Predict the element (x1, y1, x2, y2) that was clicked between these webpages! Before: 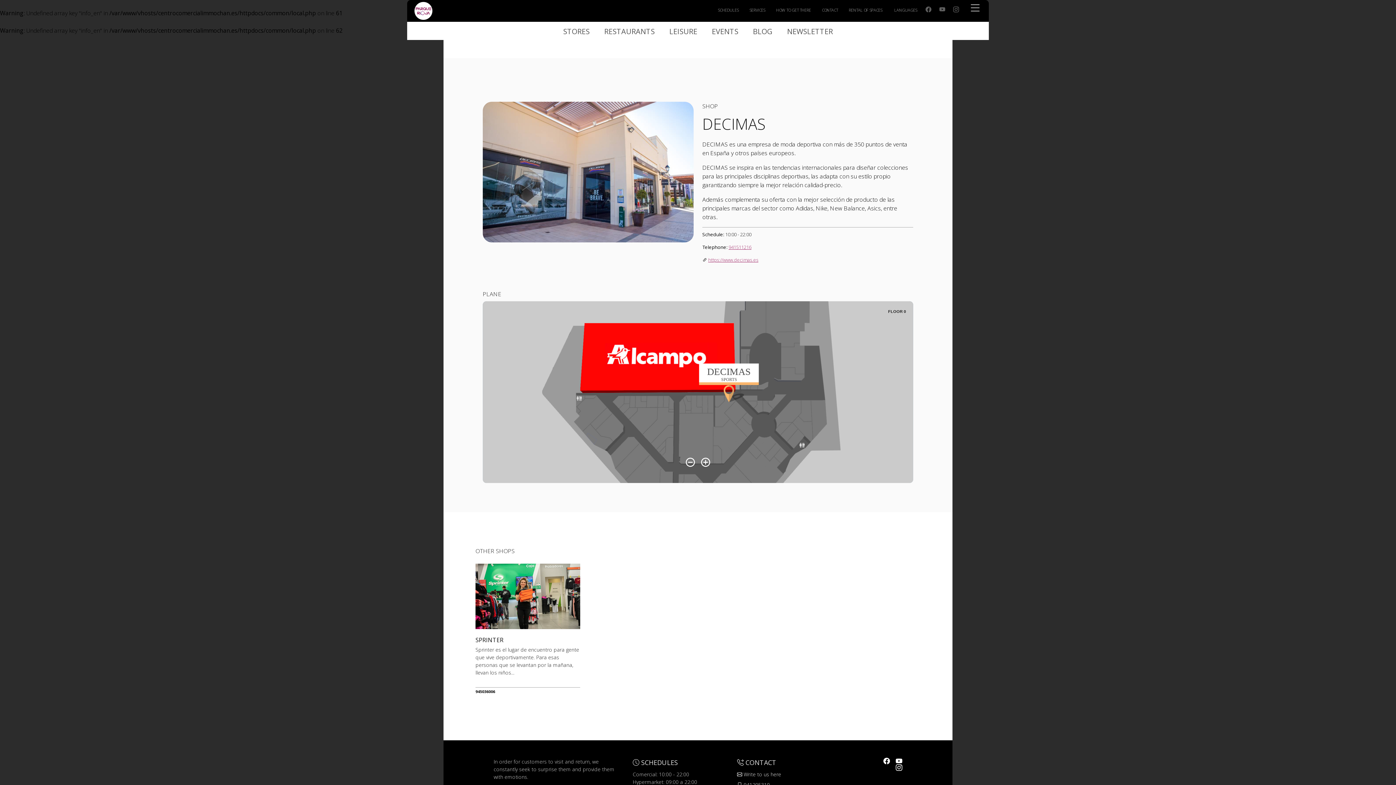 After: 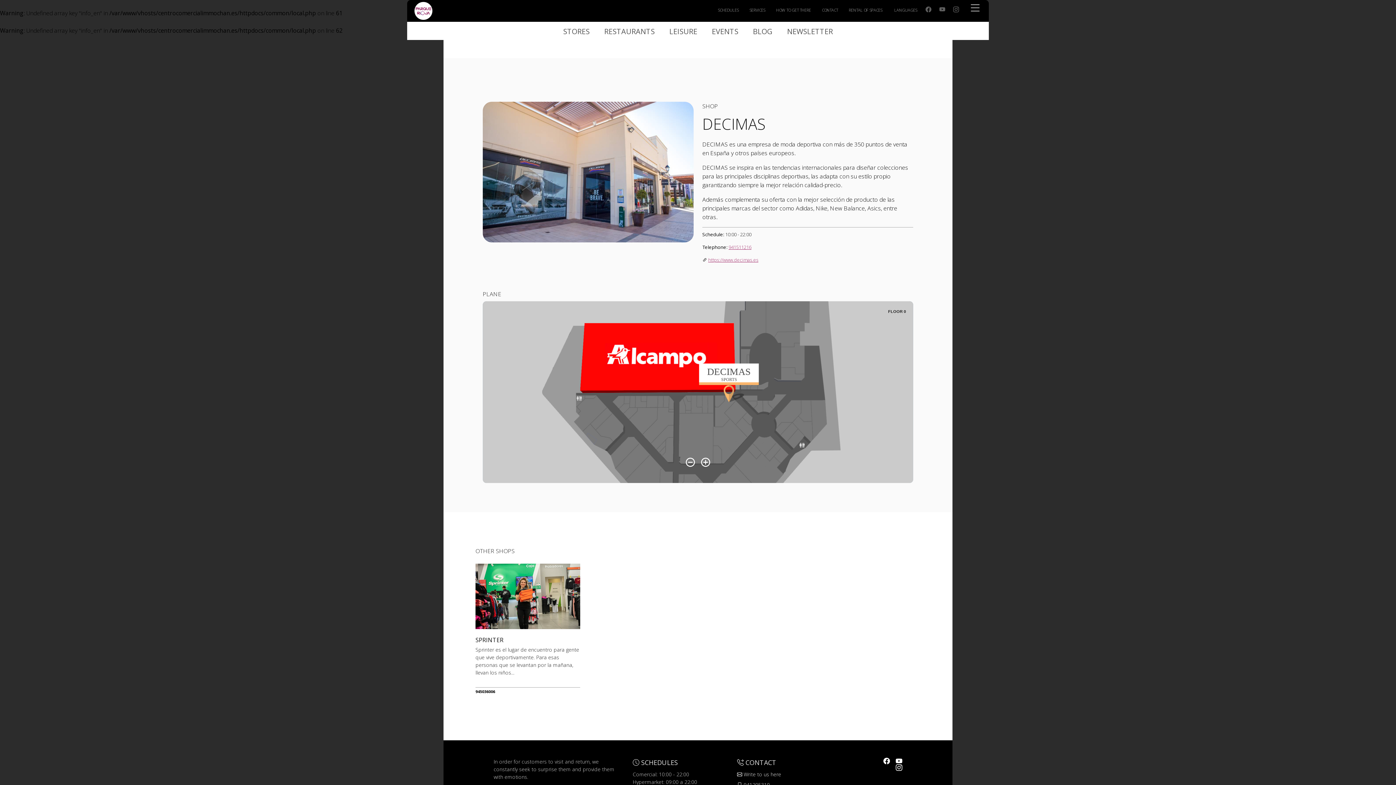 Action: label: 945036006 bbox: (475, 689, 495, 694)